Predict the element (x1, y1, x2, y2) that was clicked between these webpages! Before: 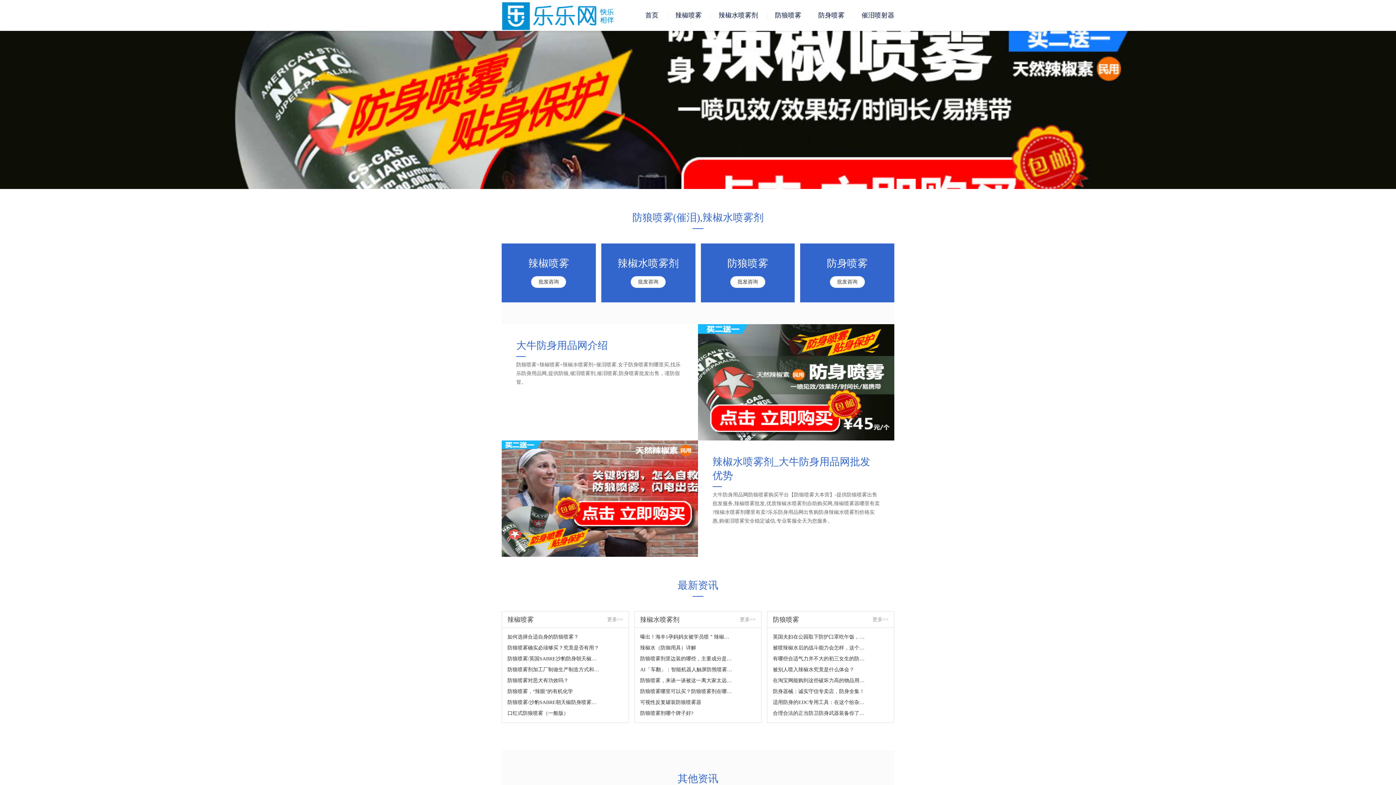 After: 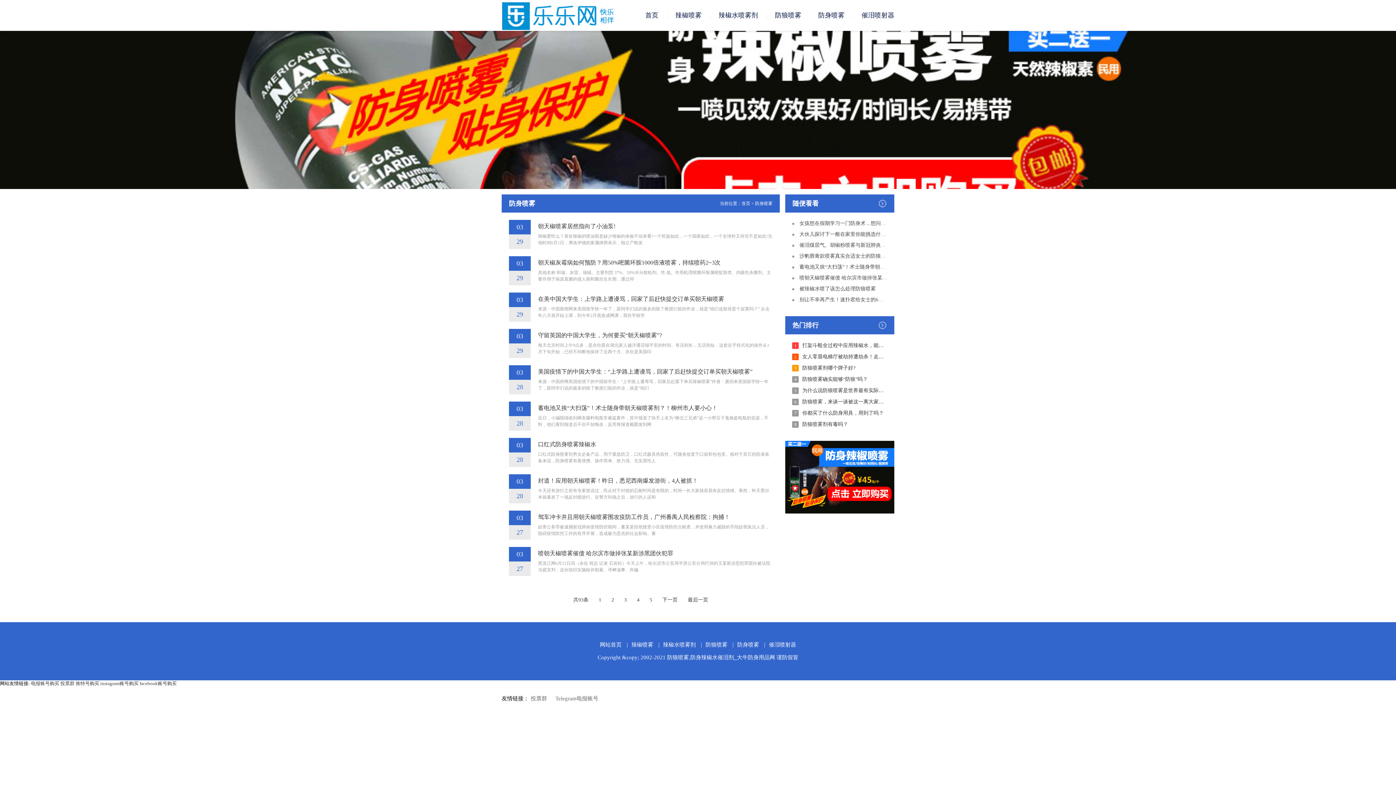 Action: label: 防身喷雾 bbox: (818, 11, 844, 18)